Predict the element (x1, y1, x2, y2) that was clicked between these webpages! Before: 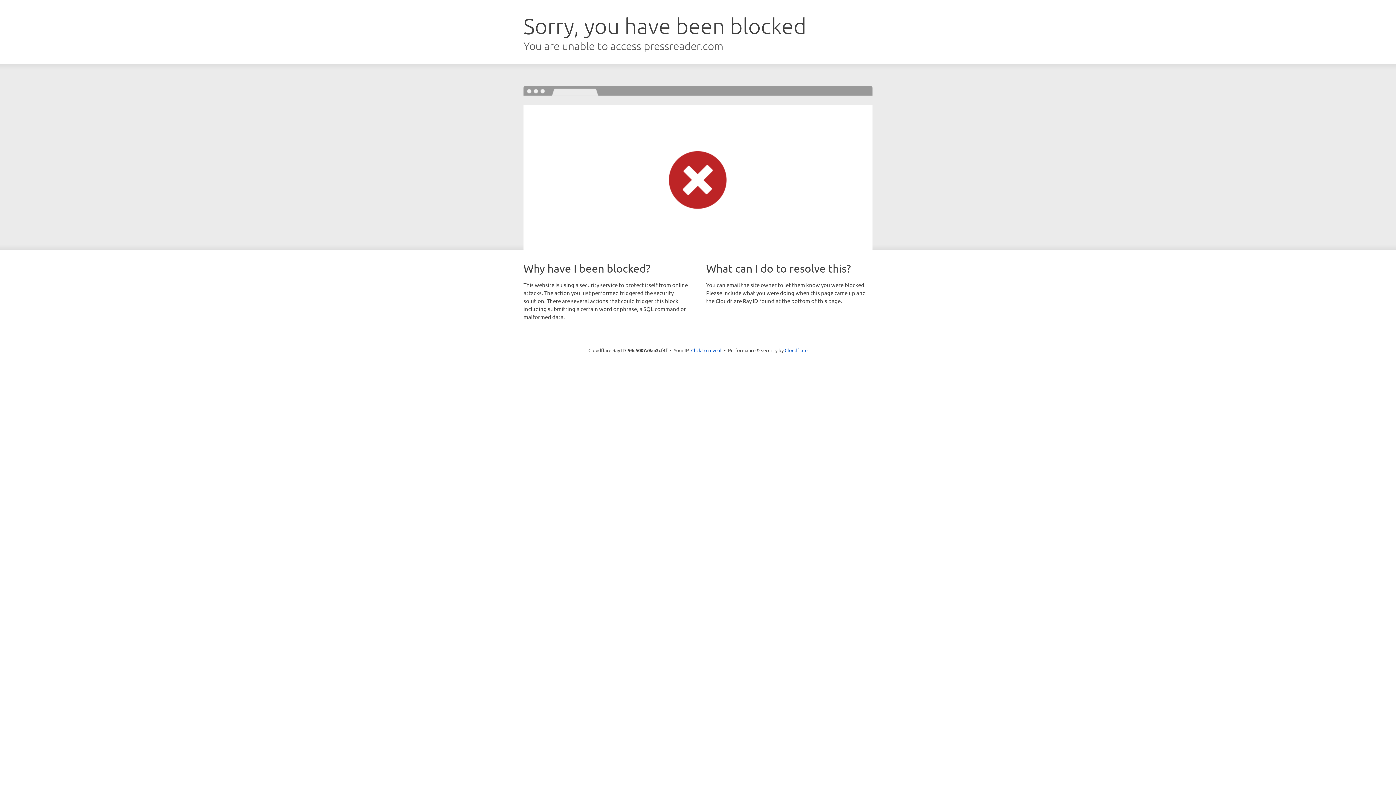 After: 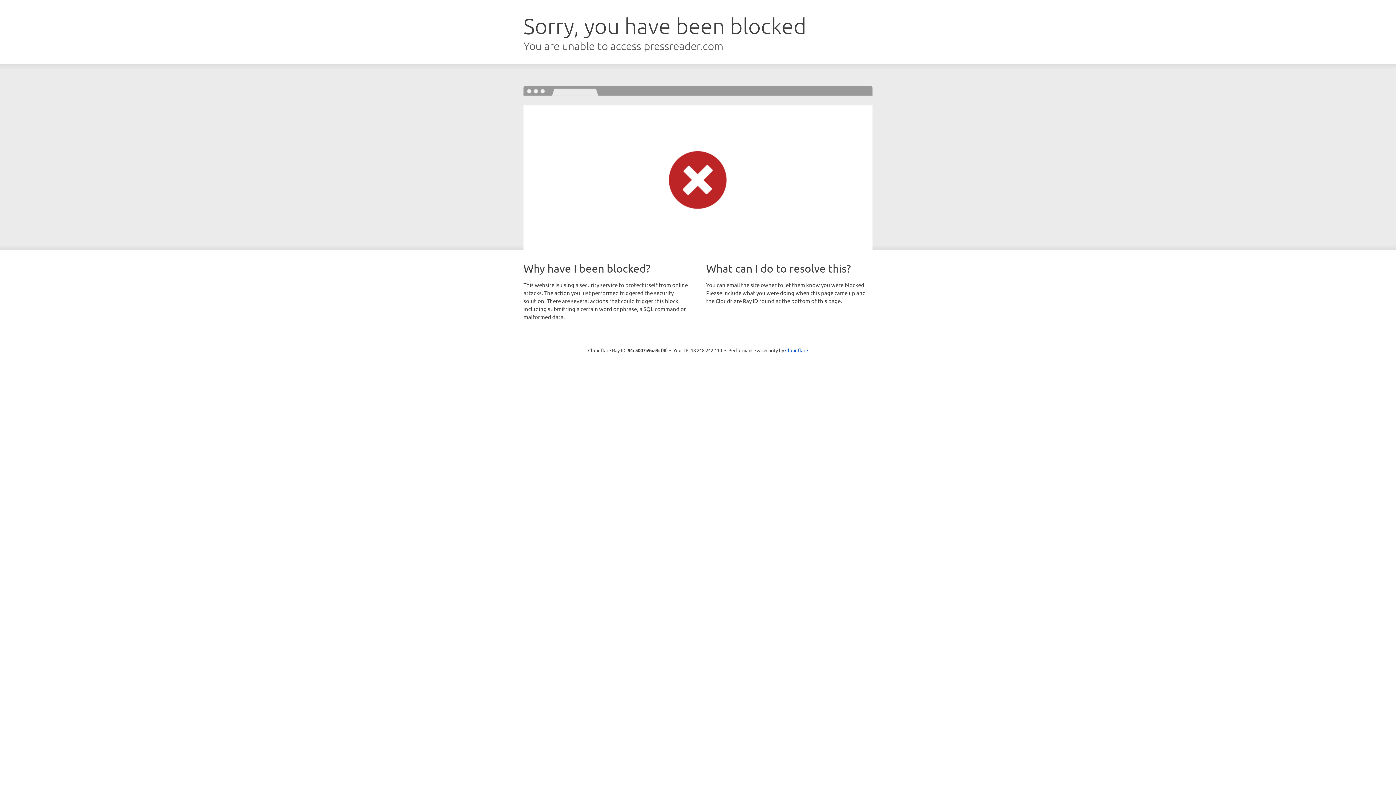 Action: label: Click to reveal bbox: (691, 346, 721, 353)